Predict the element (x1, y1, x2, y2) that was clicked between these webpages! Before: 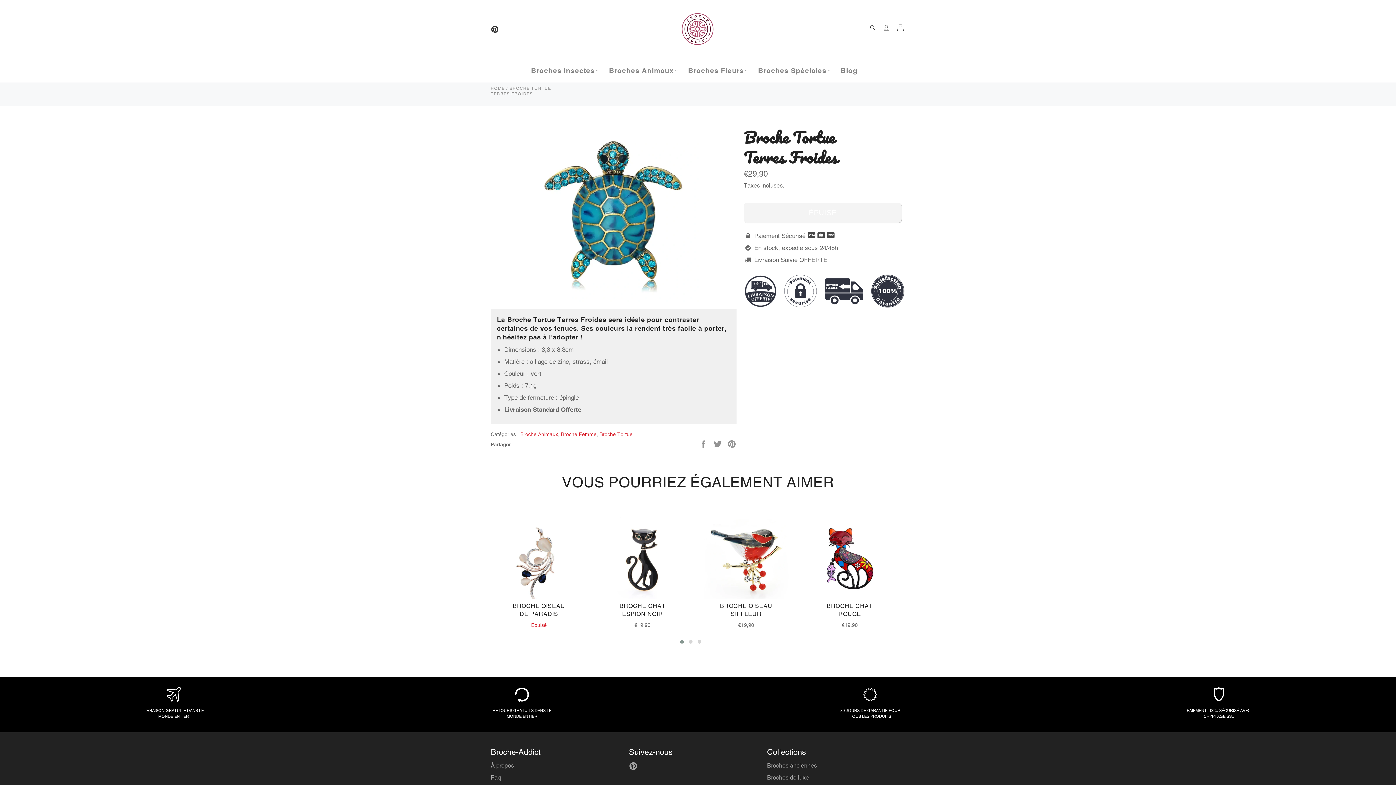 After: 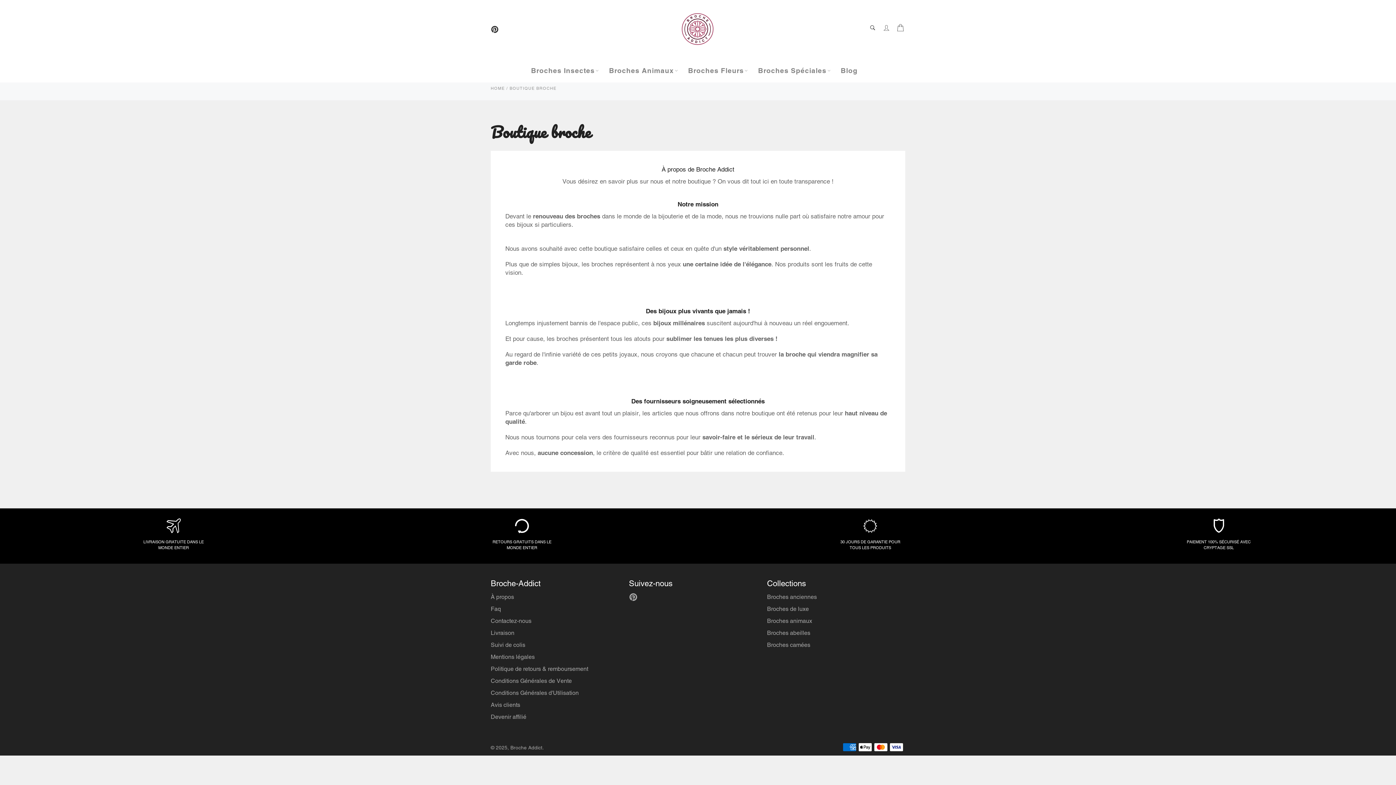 Action: label: À propos bbox: (490, 762, 514, 769)